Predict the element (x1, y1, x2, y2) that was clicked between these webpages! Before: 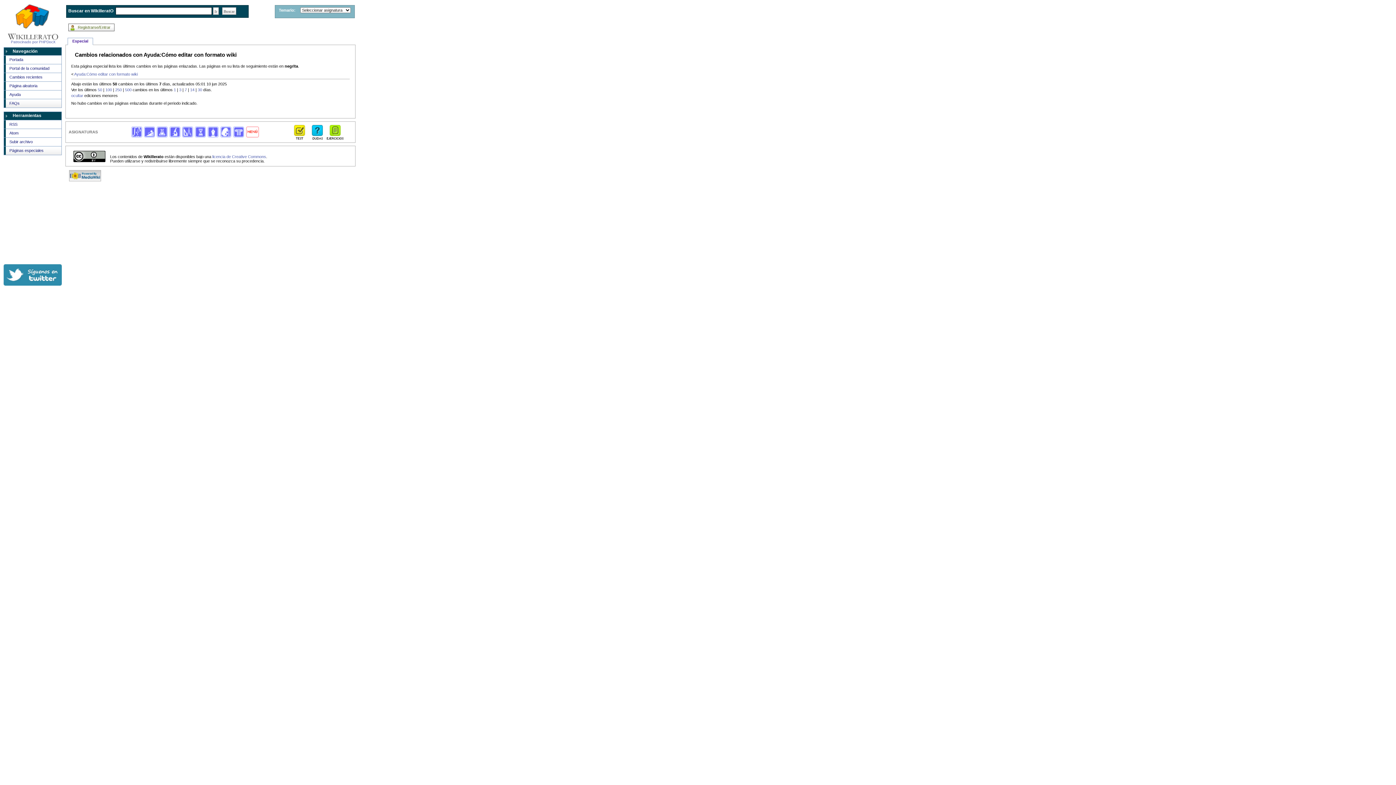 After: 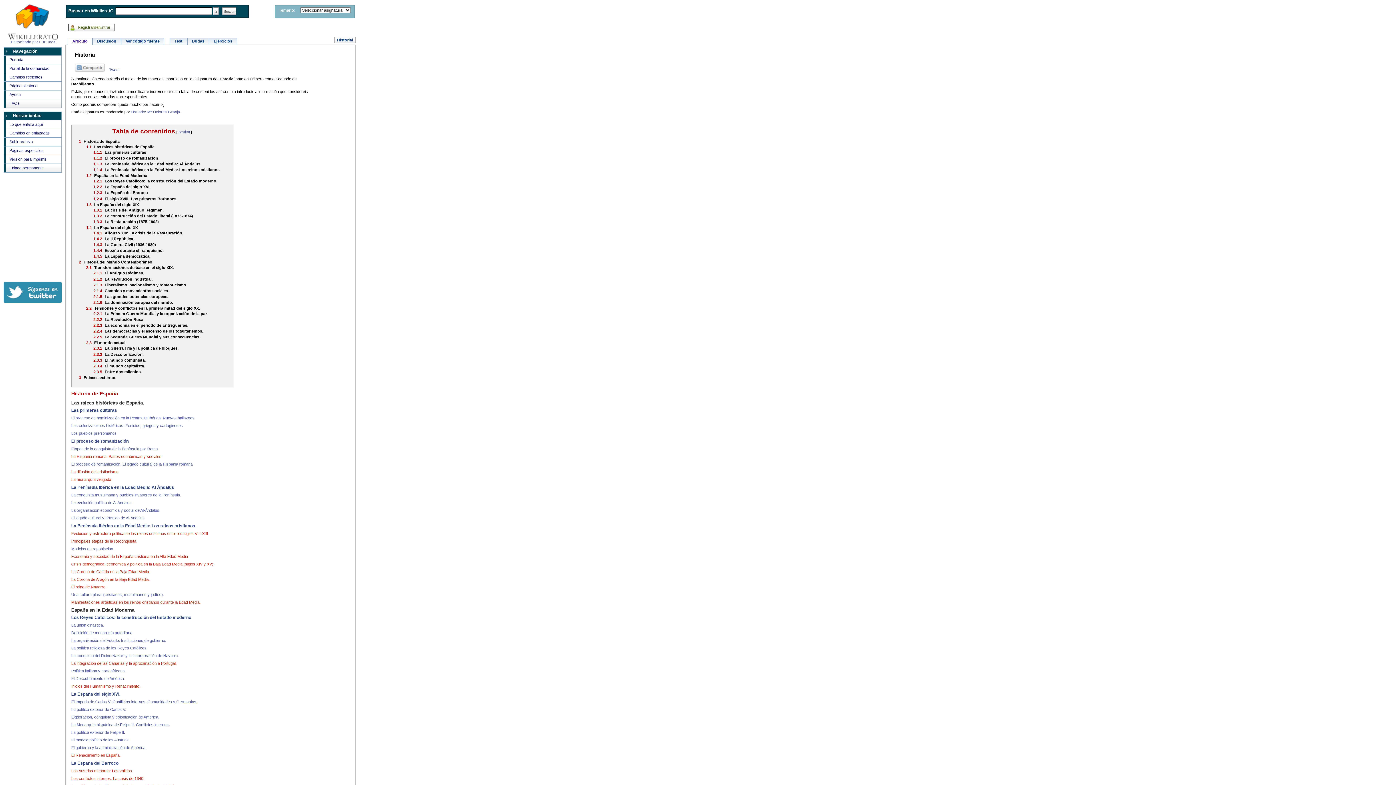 Action: bbox: (194, 129, 206, 133)